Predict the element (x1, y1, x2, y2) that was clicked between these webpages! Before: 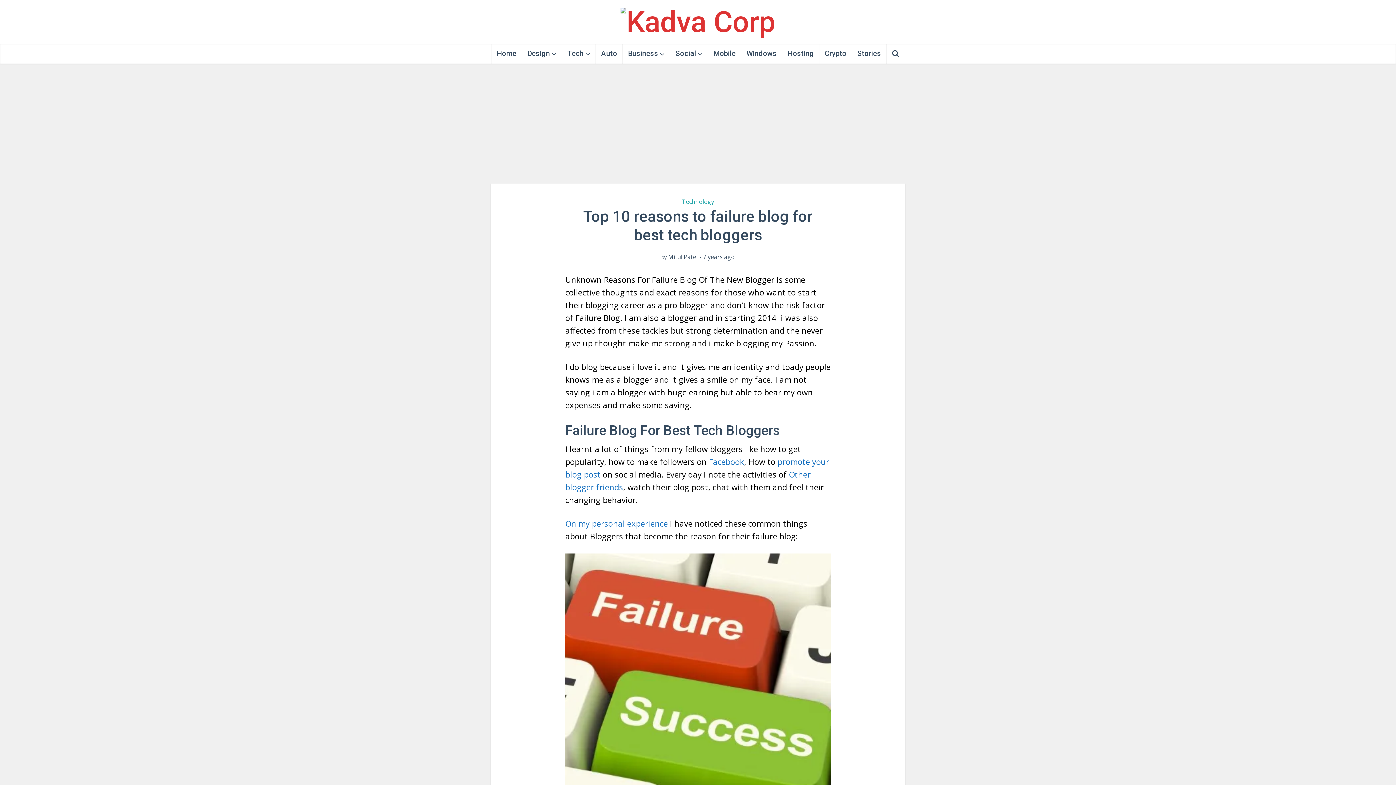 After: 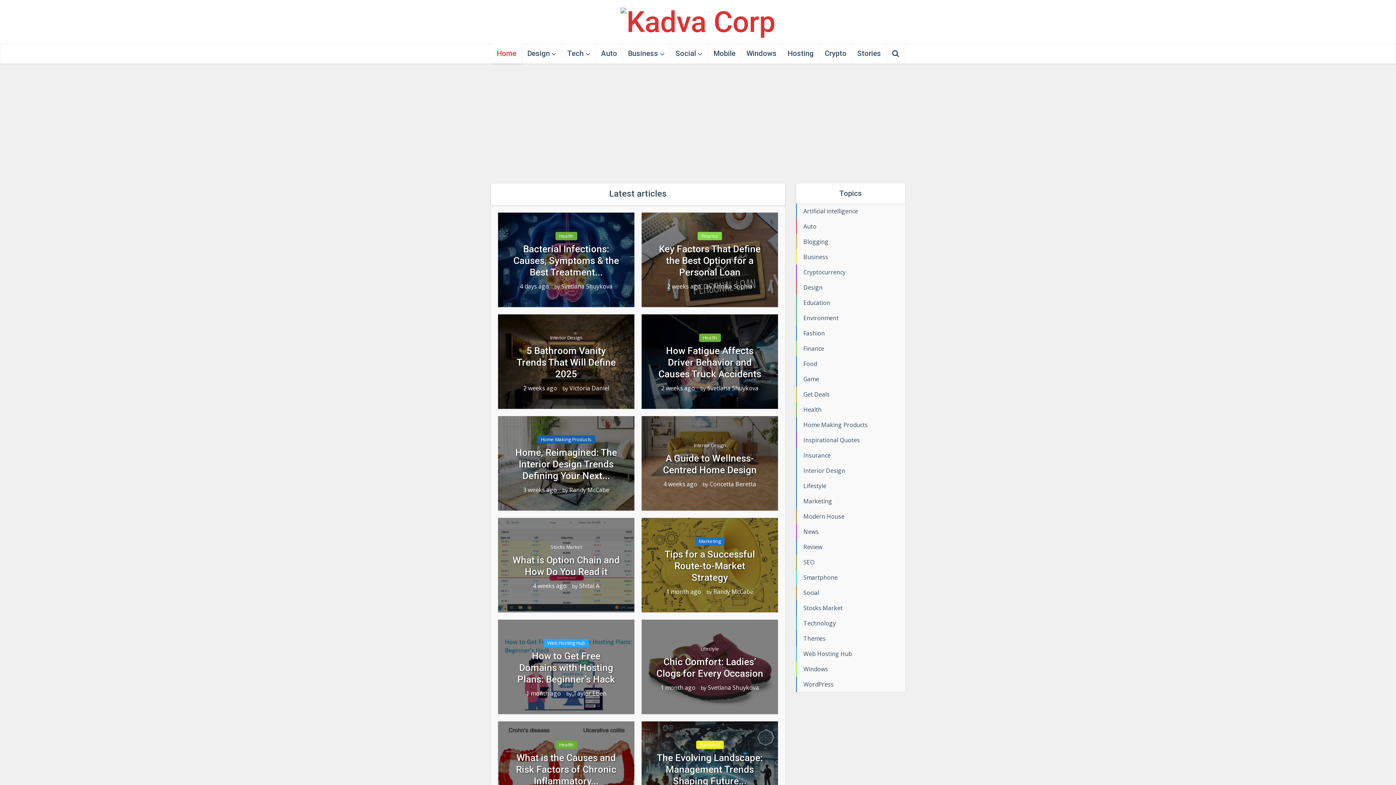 Action: label: Home bbox: (491, 43, 522, 63)